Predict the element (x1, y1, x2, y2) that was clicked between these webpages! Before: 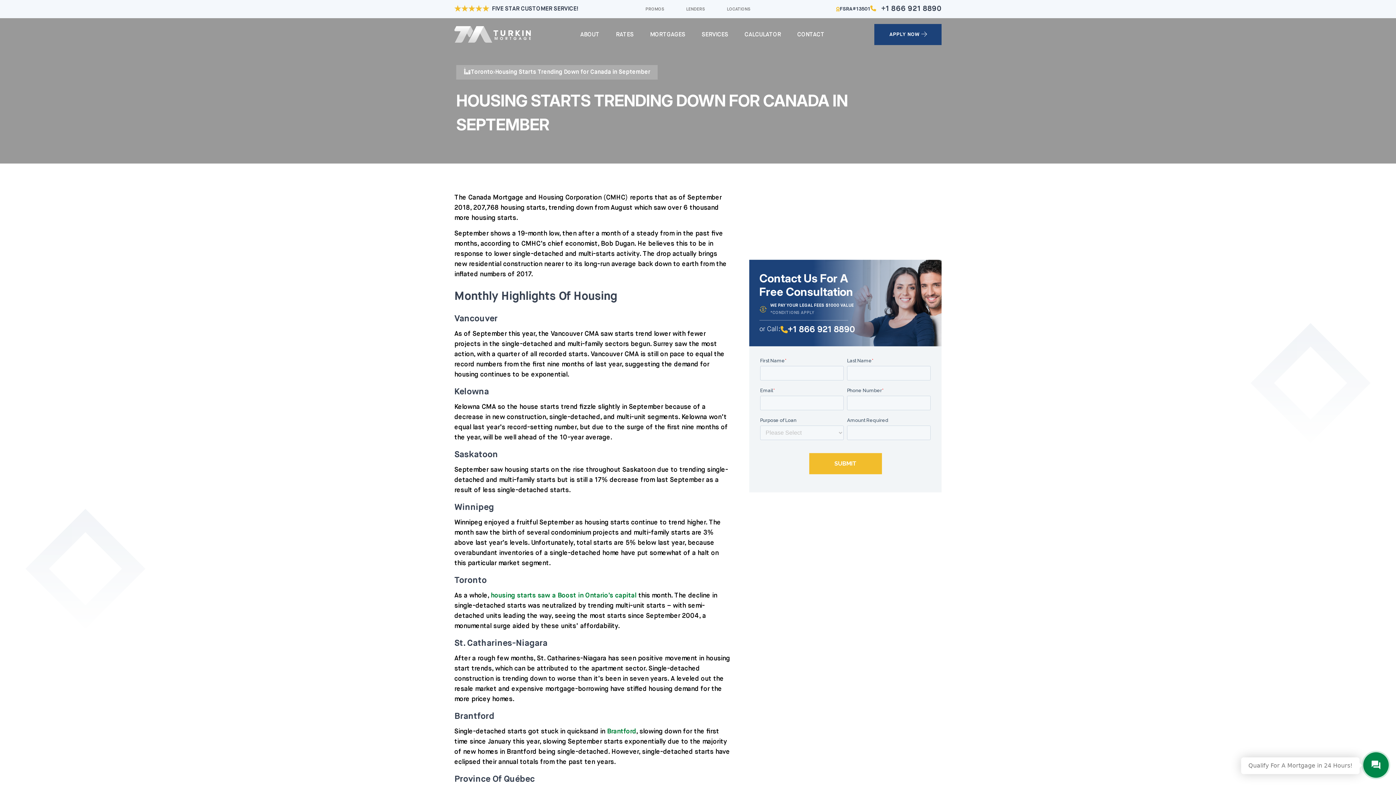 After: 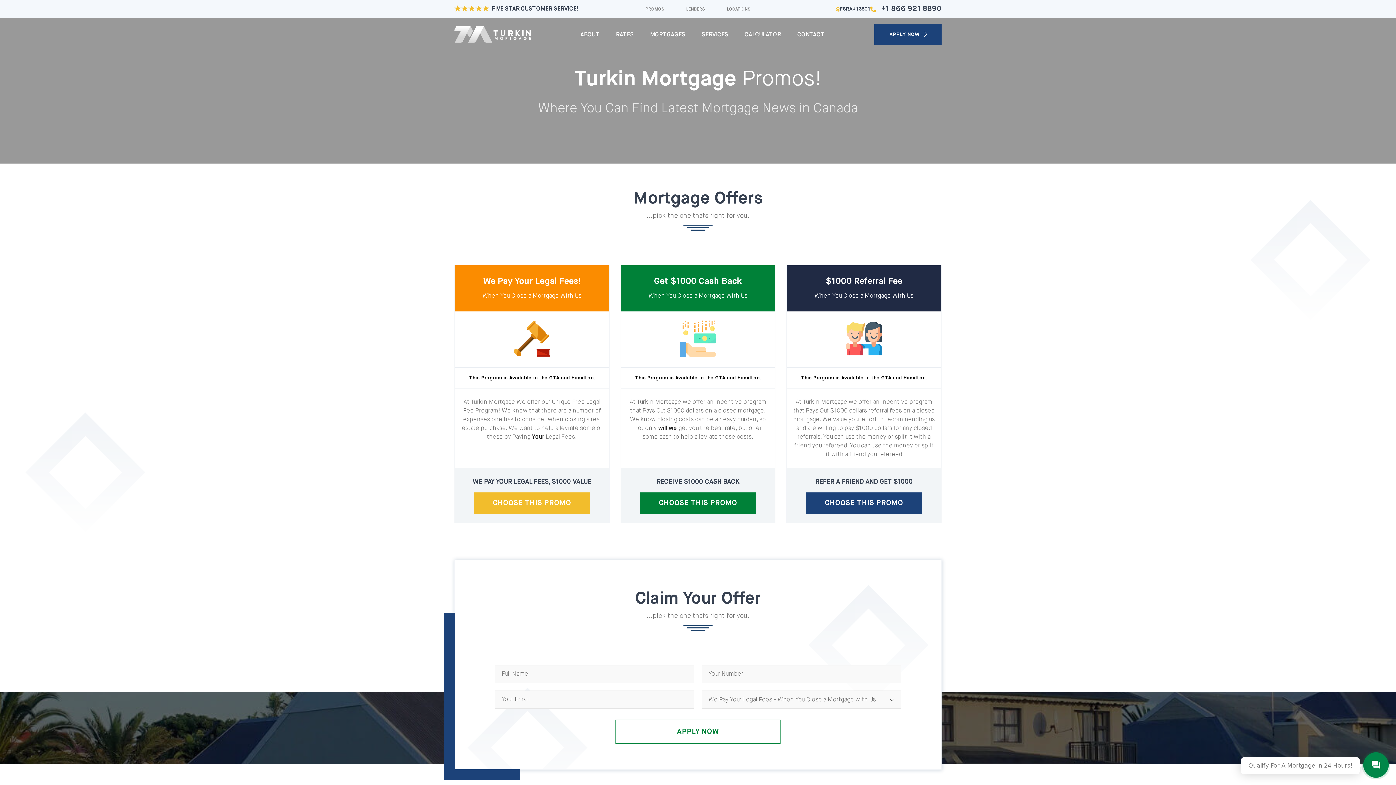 Action: label: PROMOS bbox: (645, 7, 664, 11)